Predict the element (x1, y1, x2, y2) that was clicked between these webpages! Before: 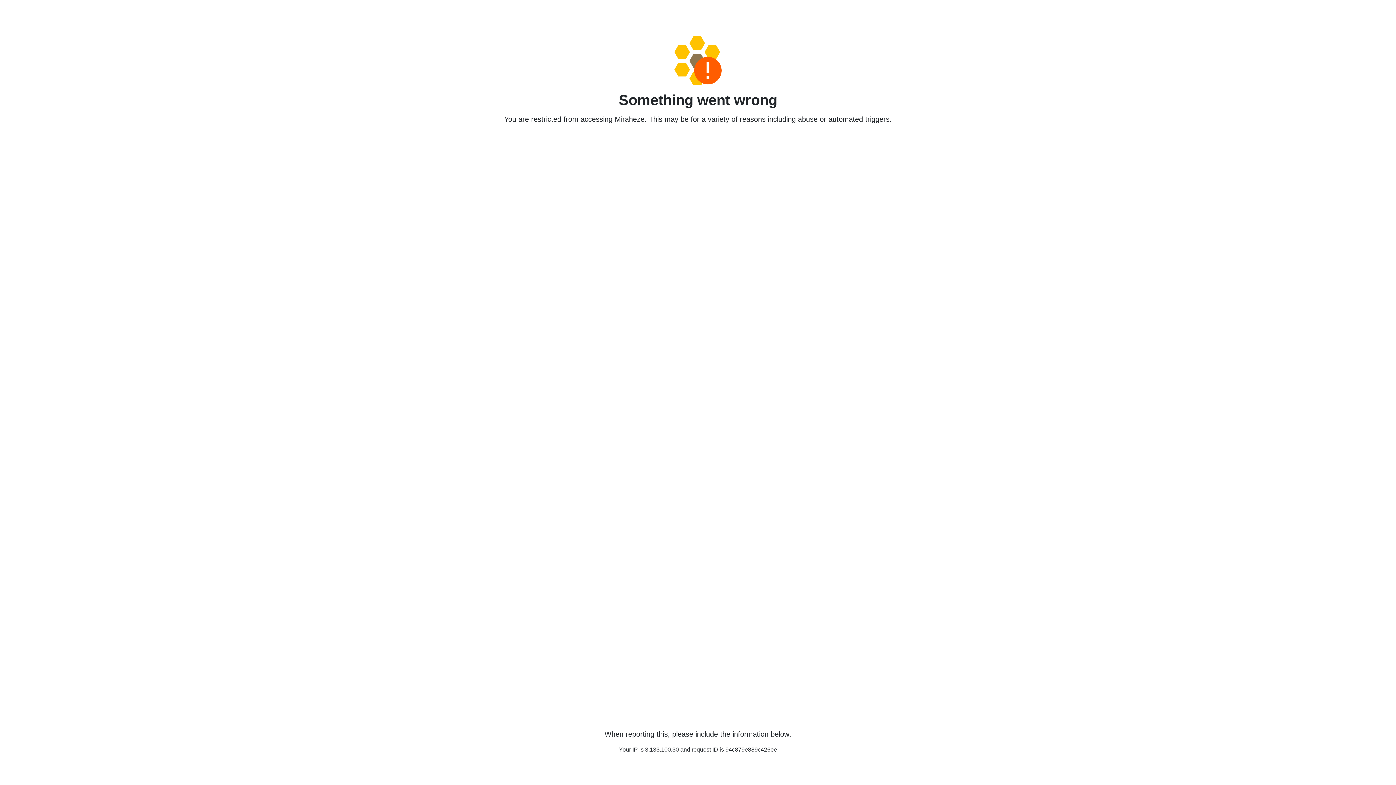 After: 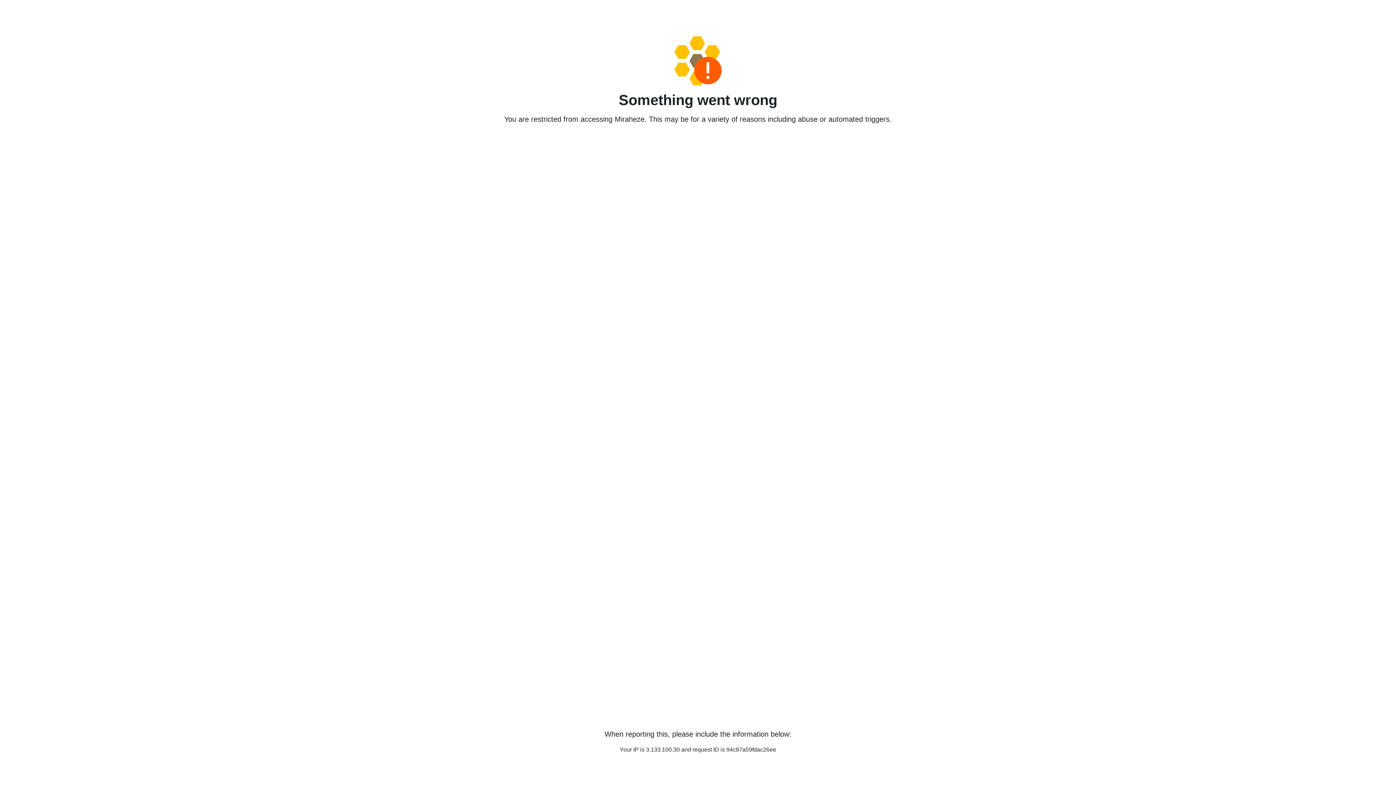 Action: bbox: (458, 36, 938, 85)